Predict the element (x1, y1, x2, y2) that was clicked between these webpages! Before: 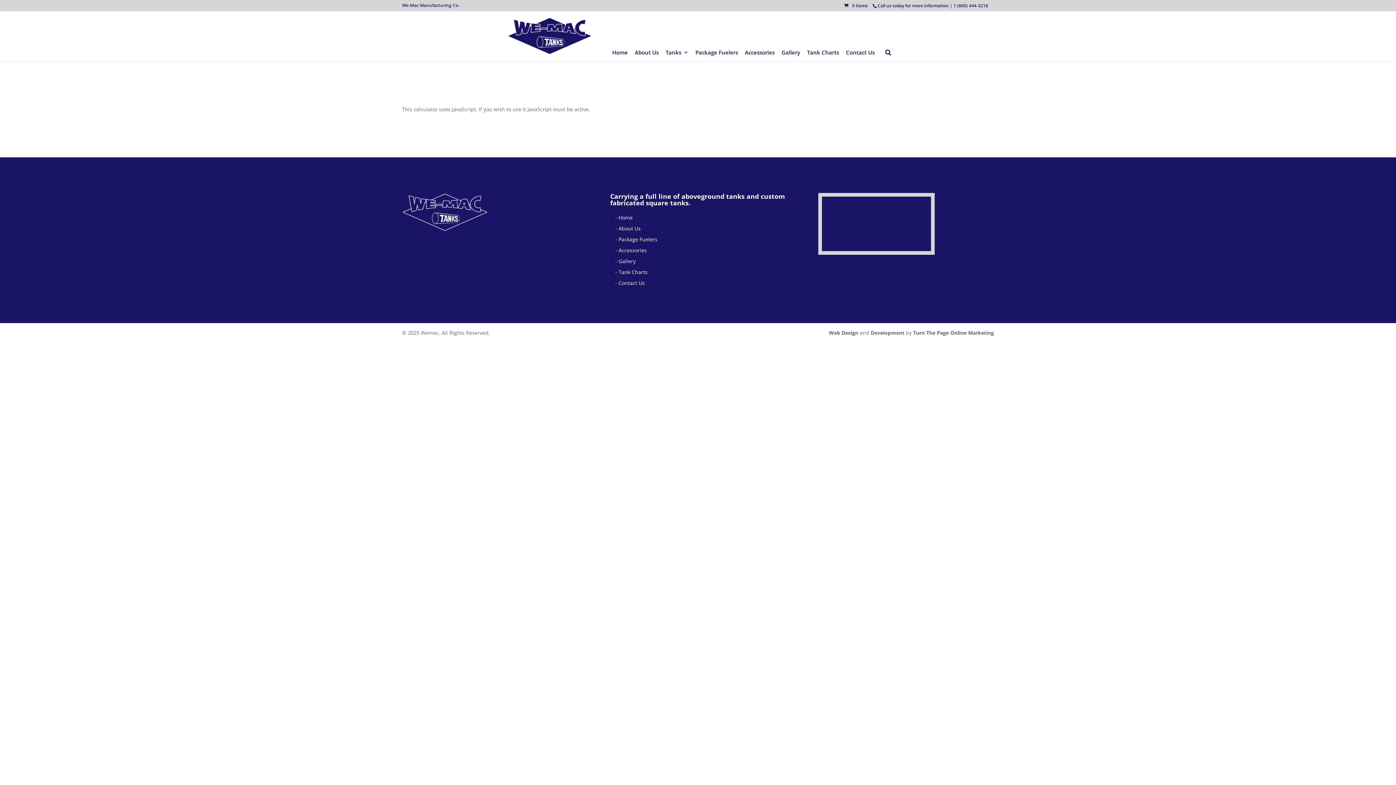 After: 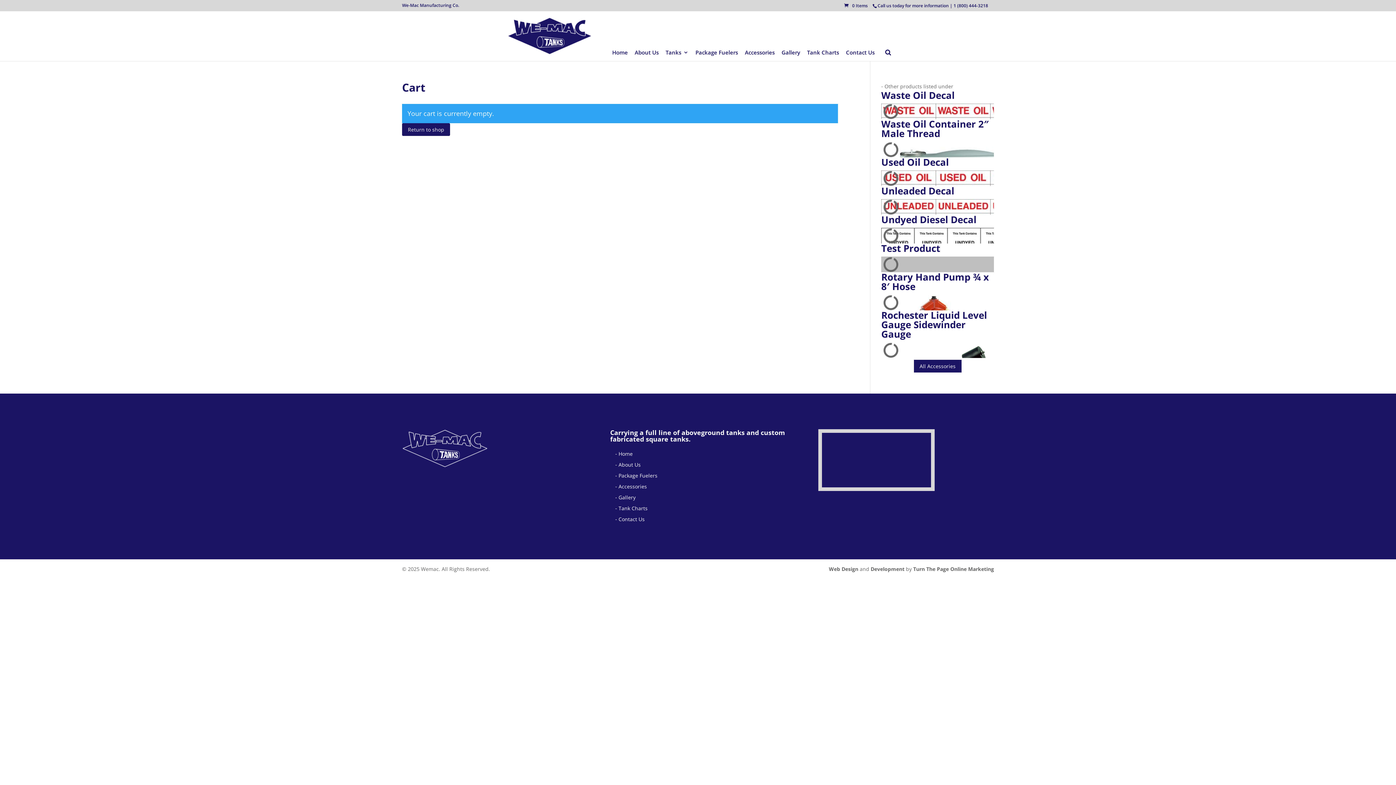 Action: label: 0 Items bbox: (844, 2, 868, 8)